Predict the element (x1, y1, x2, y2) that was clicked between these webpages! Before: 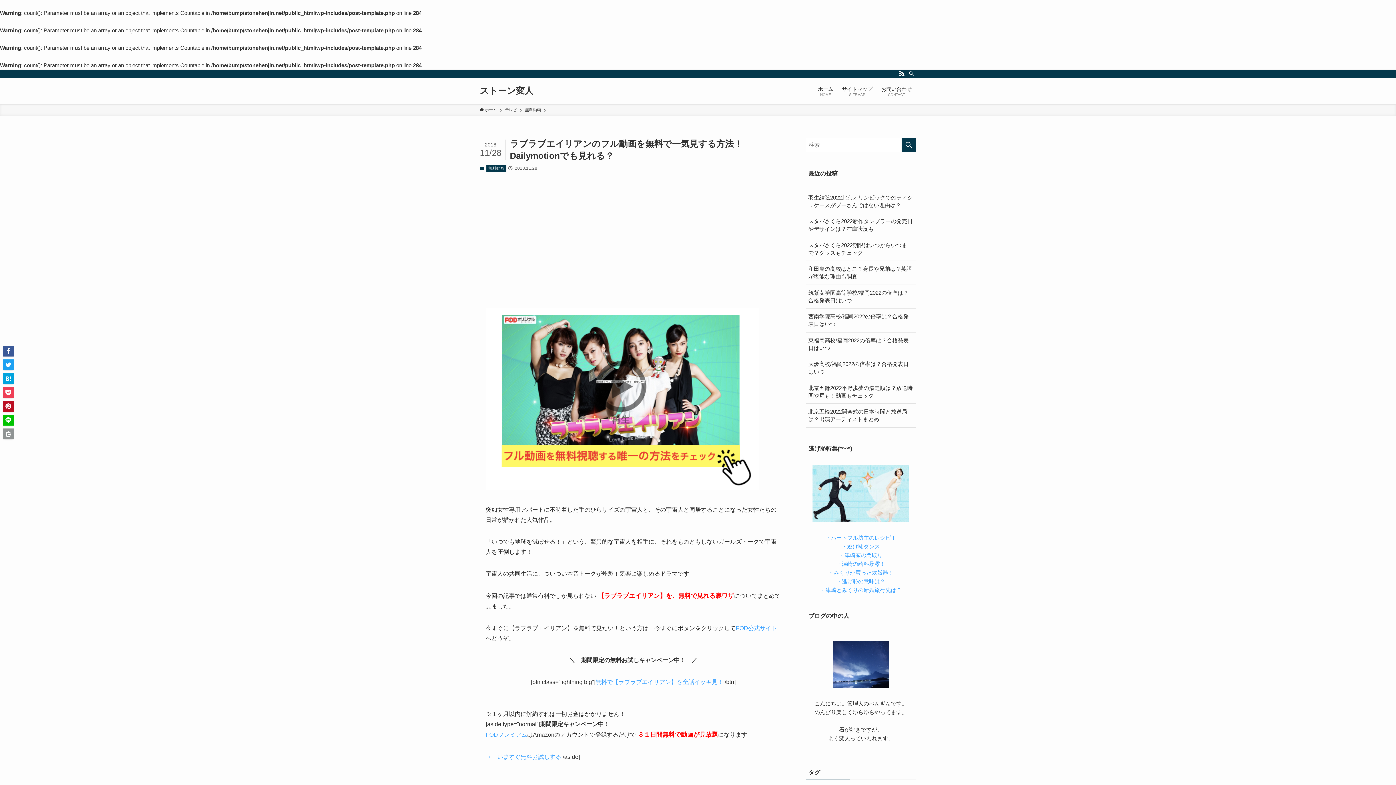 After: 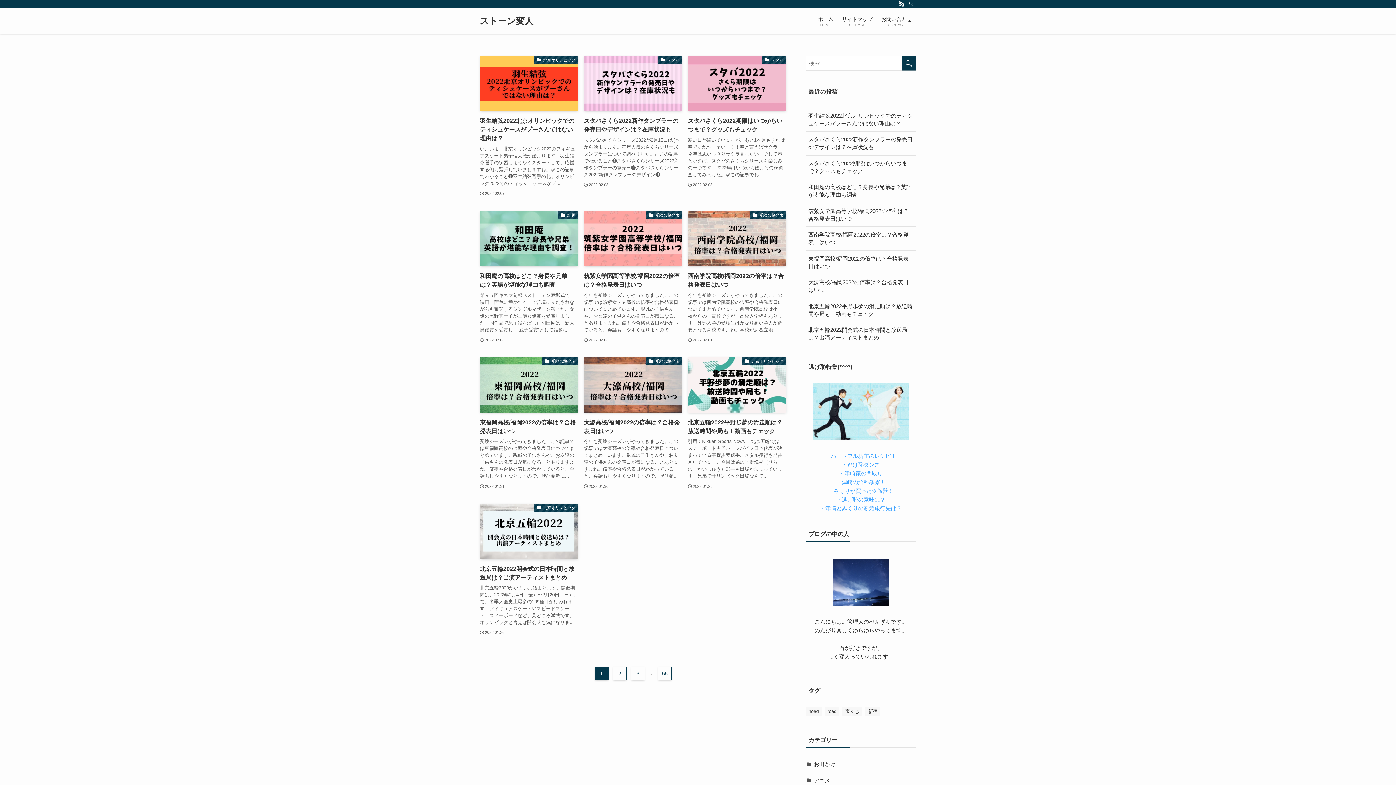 Action: bbox: (813, 77, 837, 104) label: ホーム
HOME